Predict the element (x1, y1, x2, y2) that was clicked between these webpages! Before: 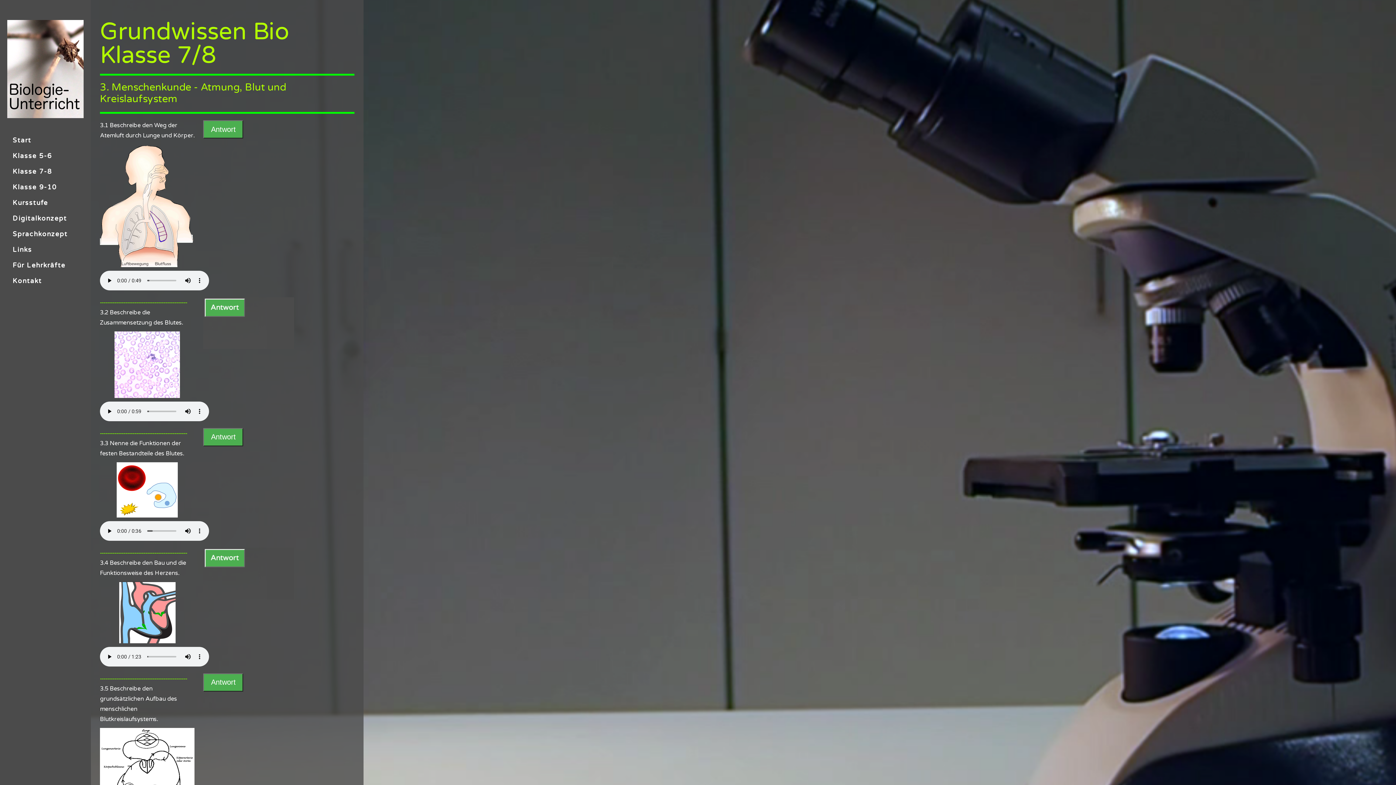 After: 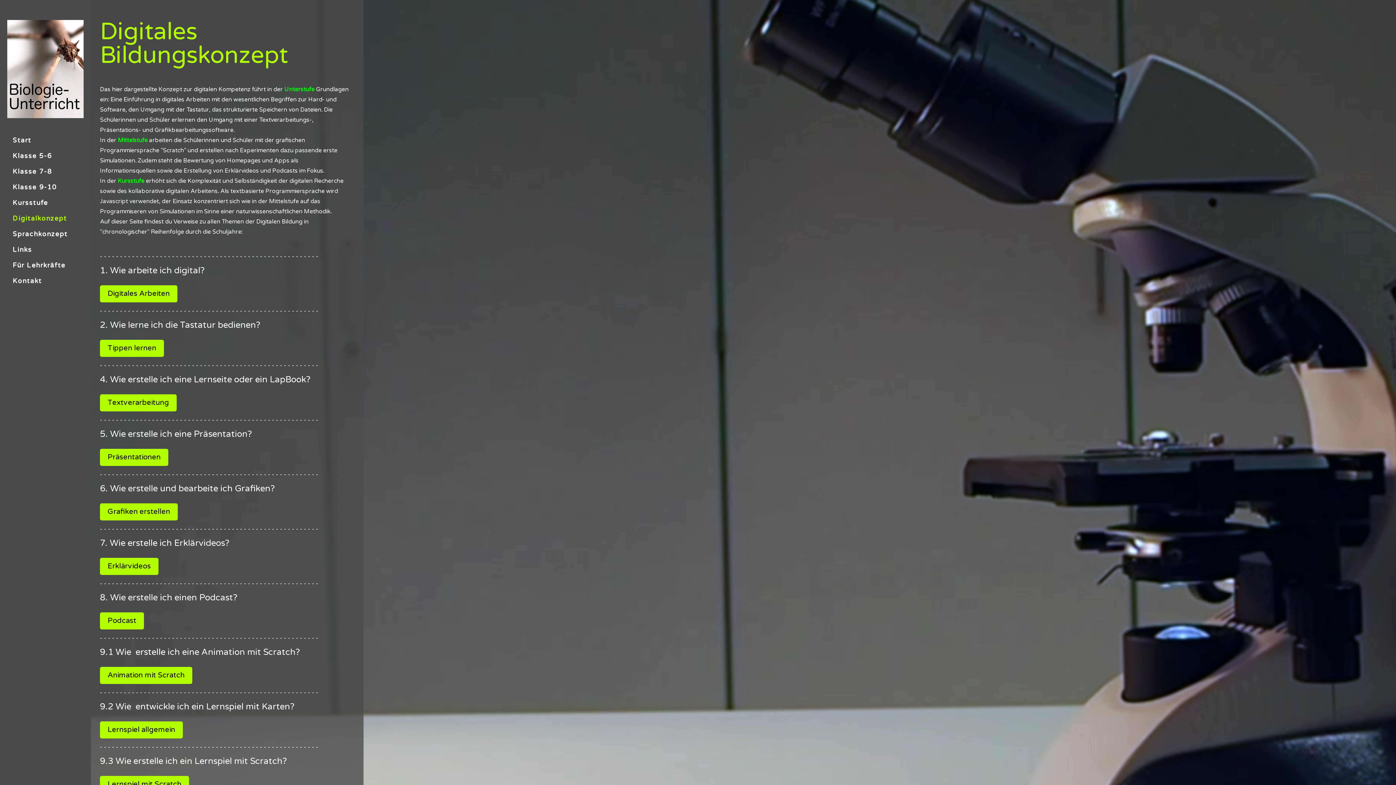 Action: label: Digitalkonzept bbox: (7, 210, 83, 226)